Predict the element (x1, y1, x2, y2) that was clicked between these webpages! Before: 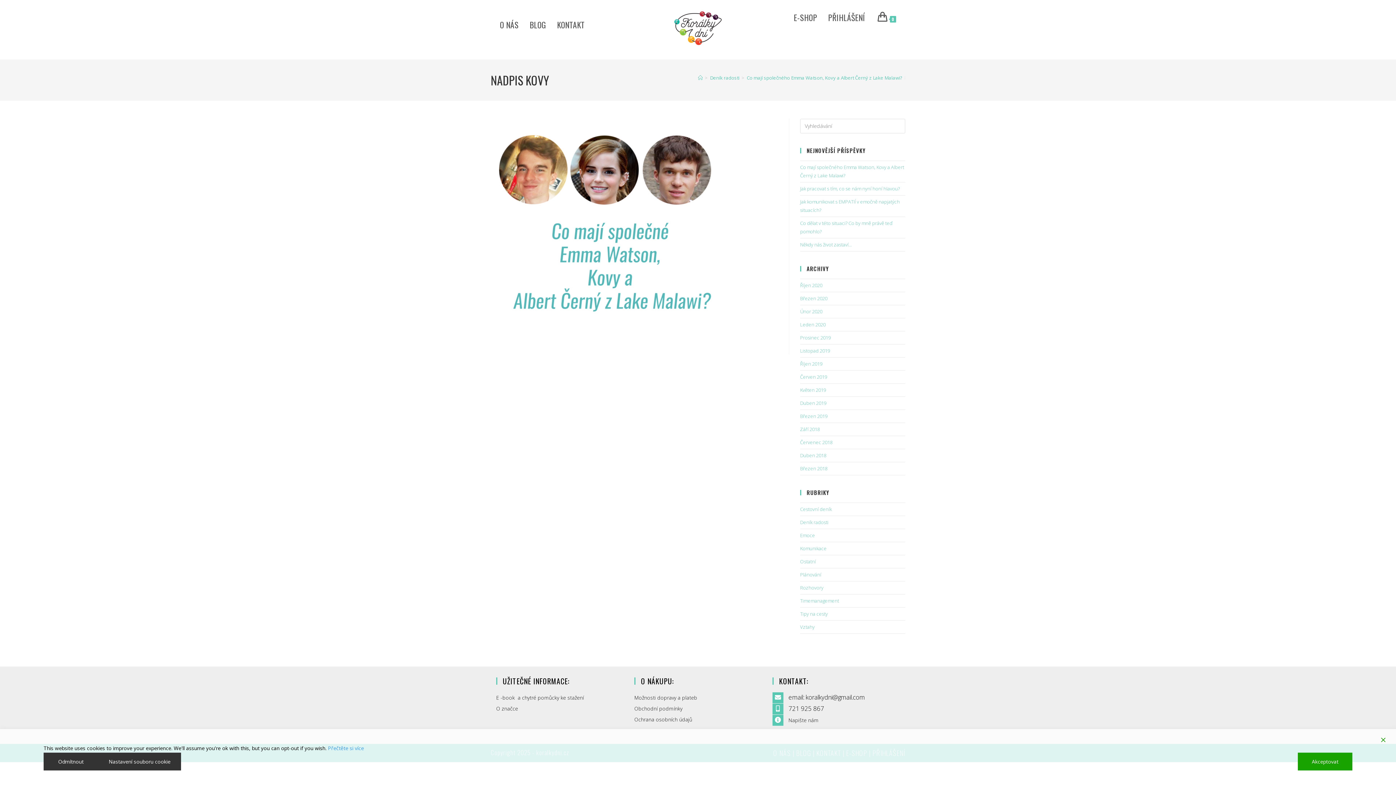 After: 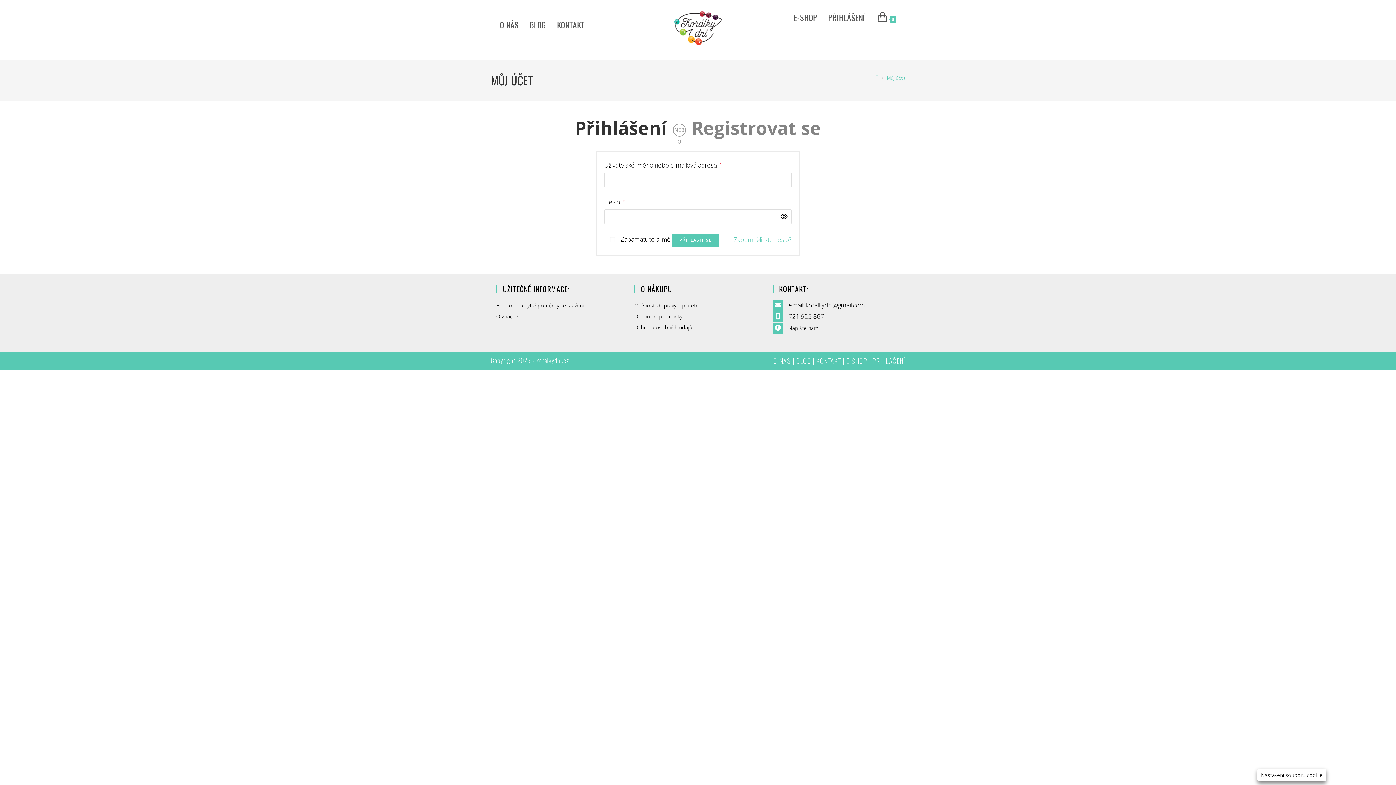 Action: label: PŘIHLÁŠENÍ bbox: (872, 747, 905, 758)